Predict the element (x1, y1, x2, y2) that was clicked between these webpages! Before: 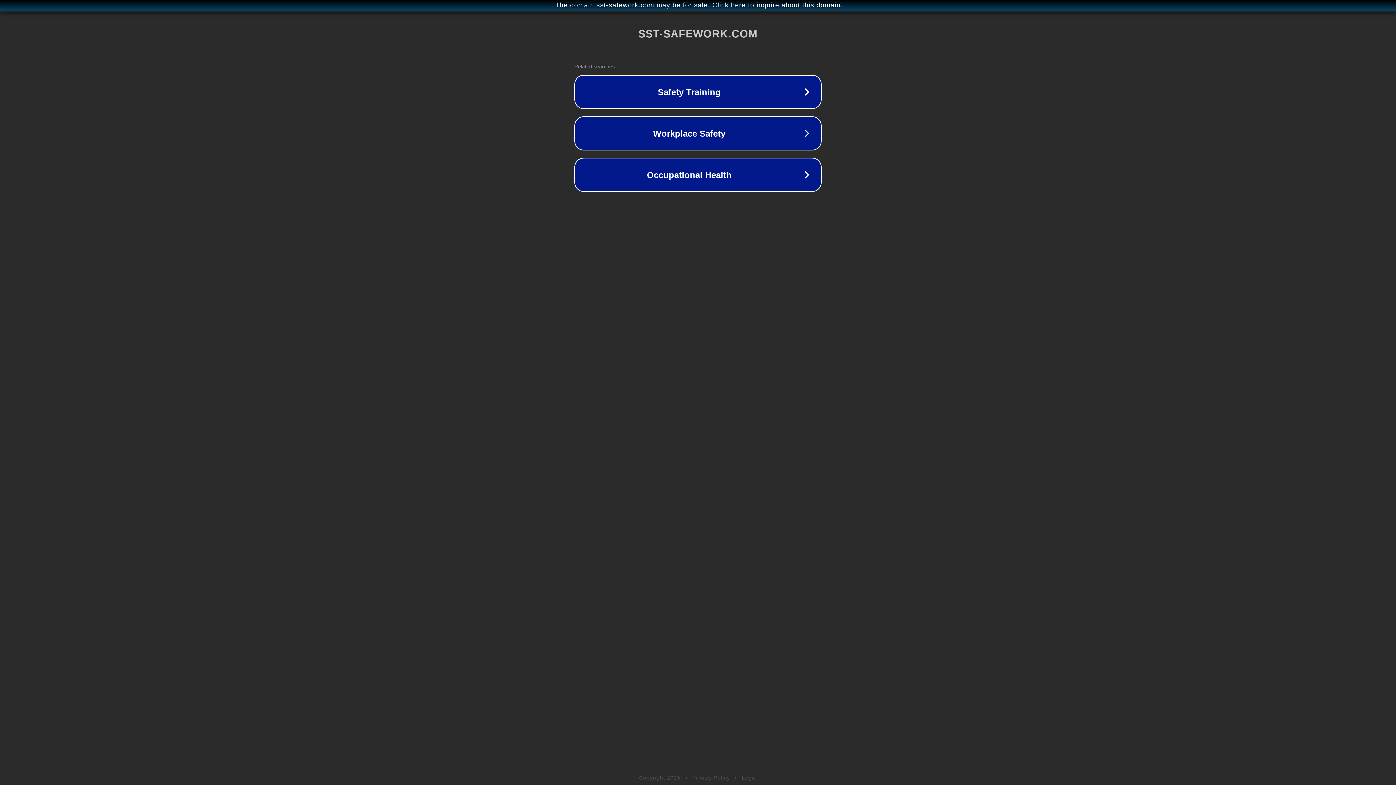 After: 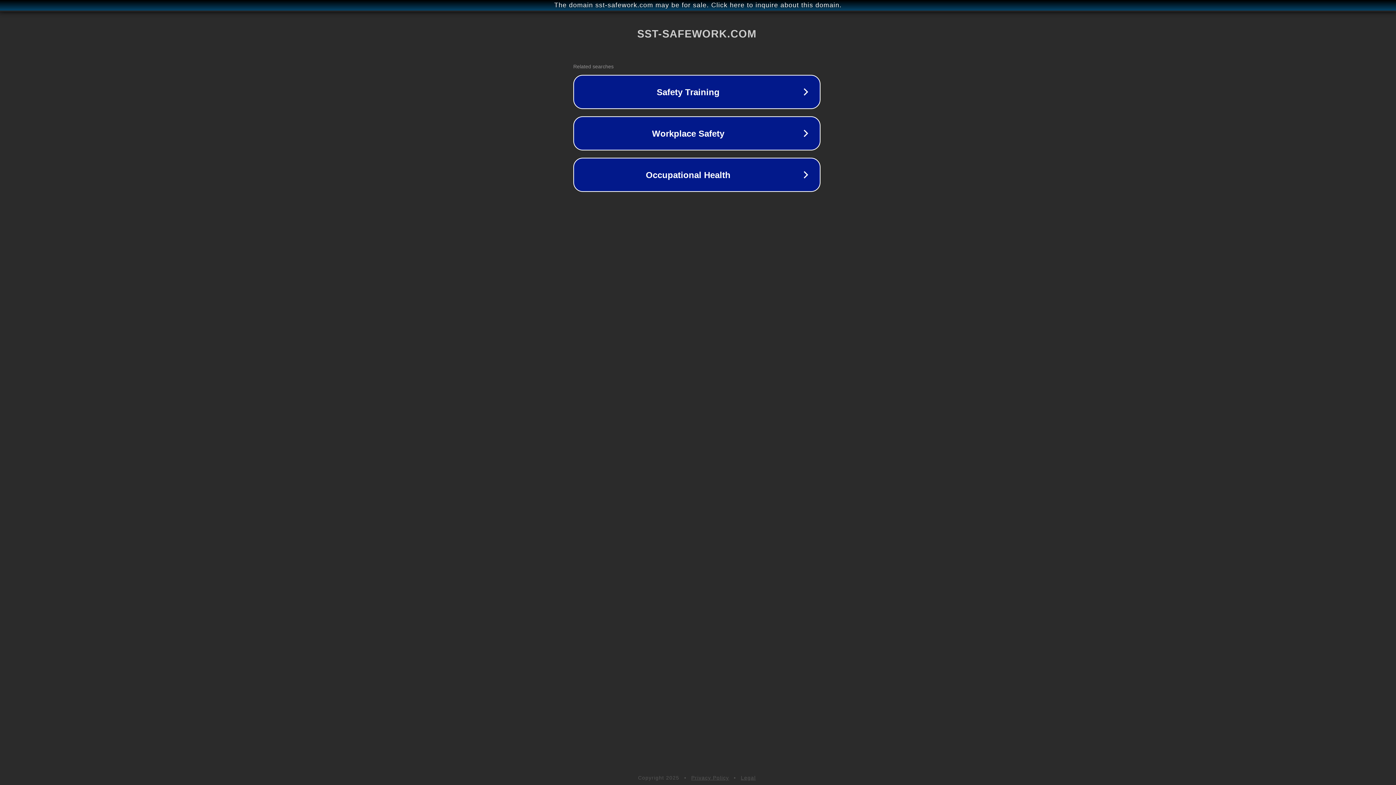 Action: bbox: (1, 1, 1397, 9) label: The domain sst-safework.com may be for sale. Click here to inquire about this domain.